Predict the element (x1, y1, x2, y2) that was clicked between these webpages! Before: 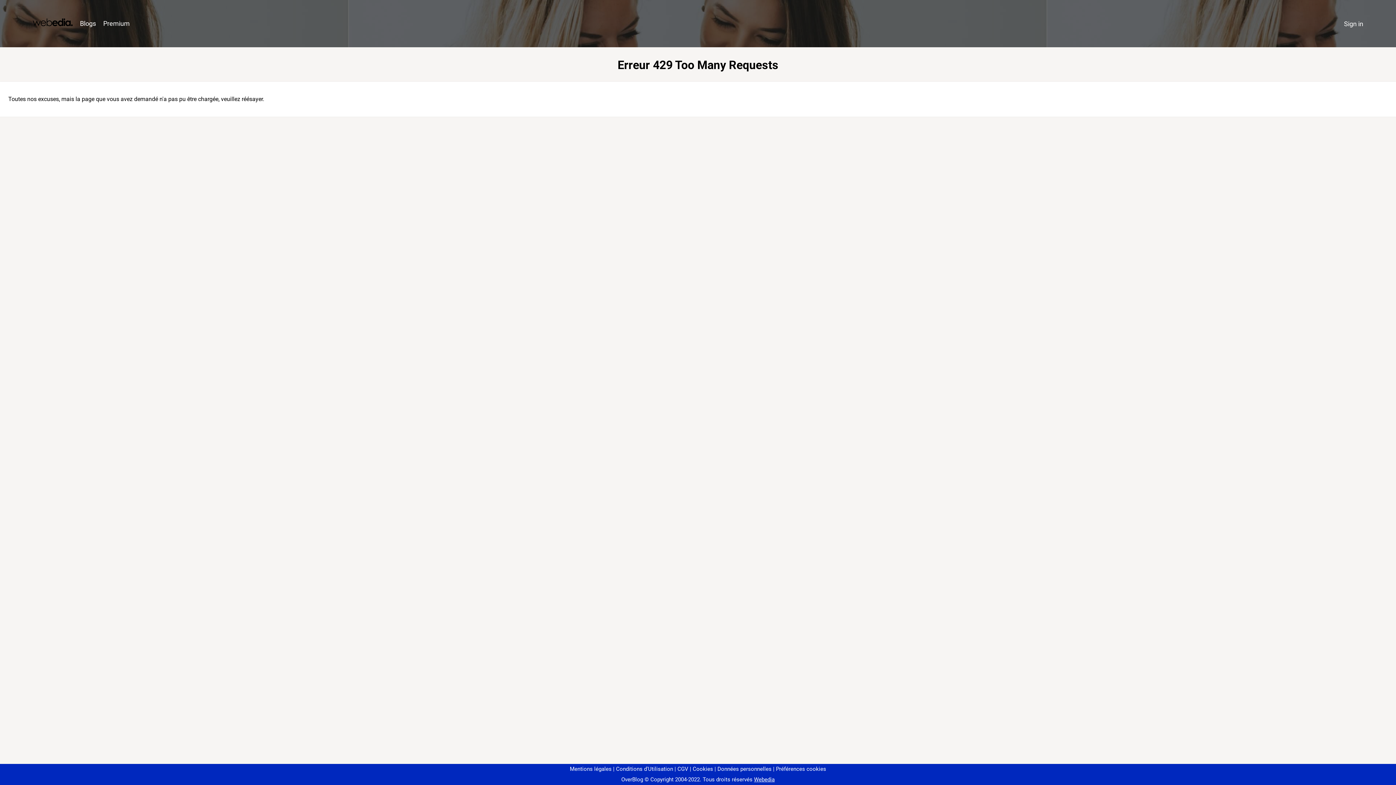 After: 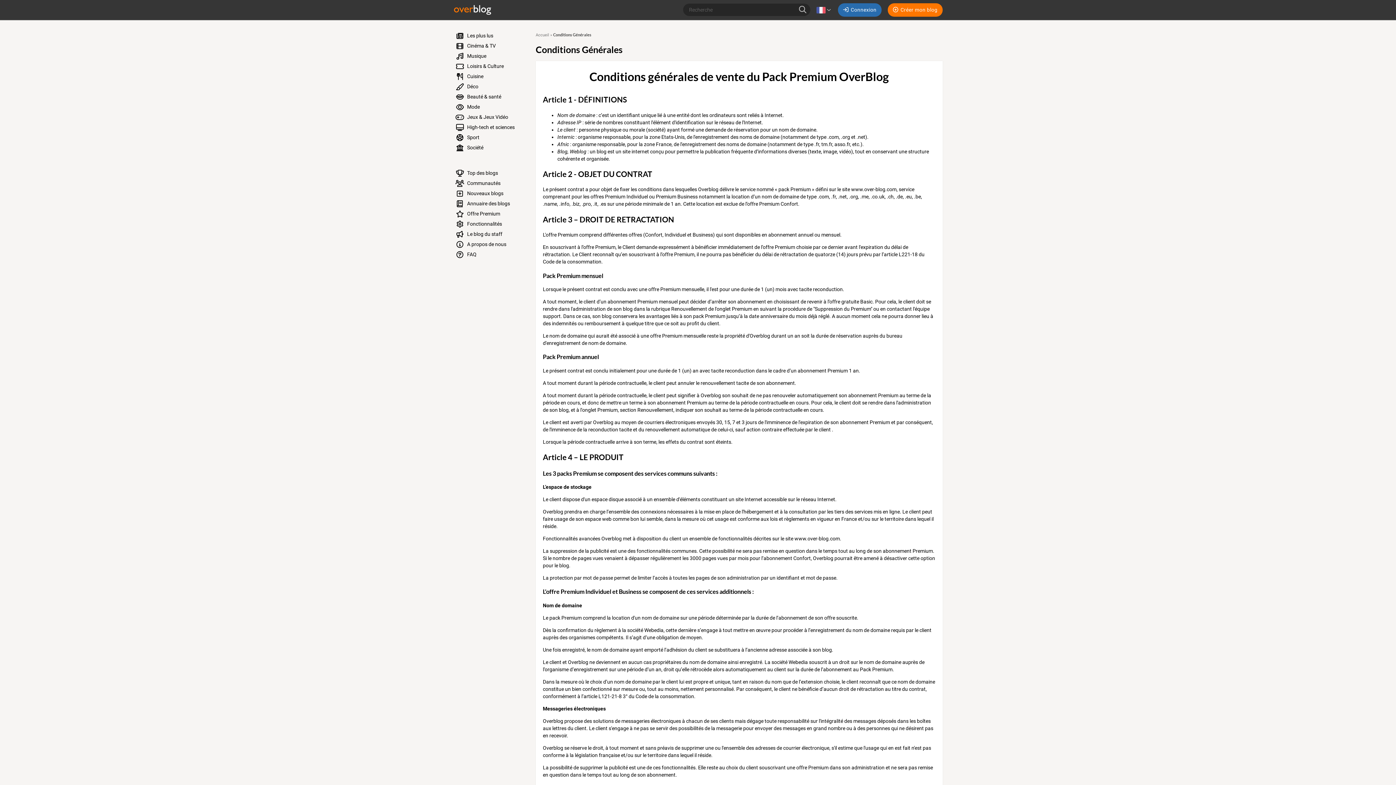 Action: label: CGV bbox: (674, 766, 688, 772)